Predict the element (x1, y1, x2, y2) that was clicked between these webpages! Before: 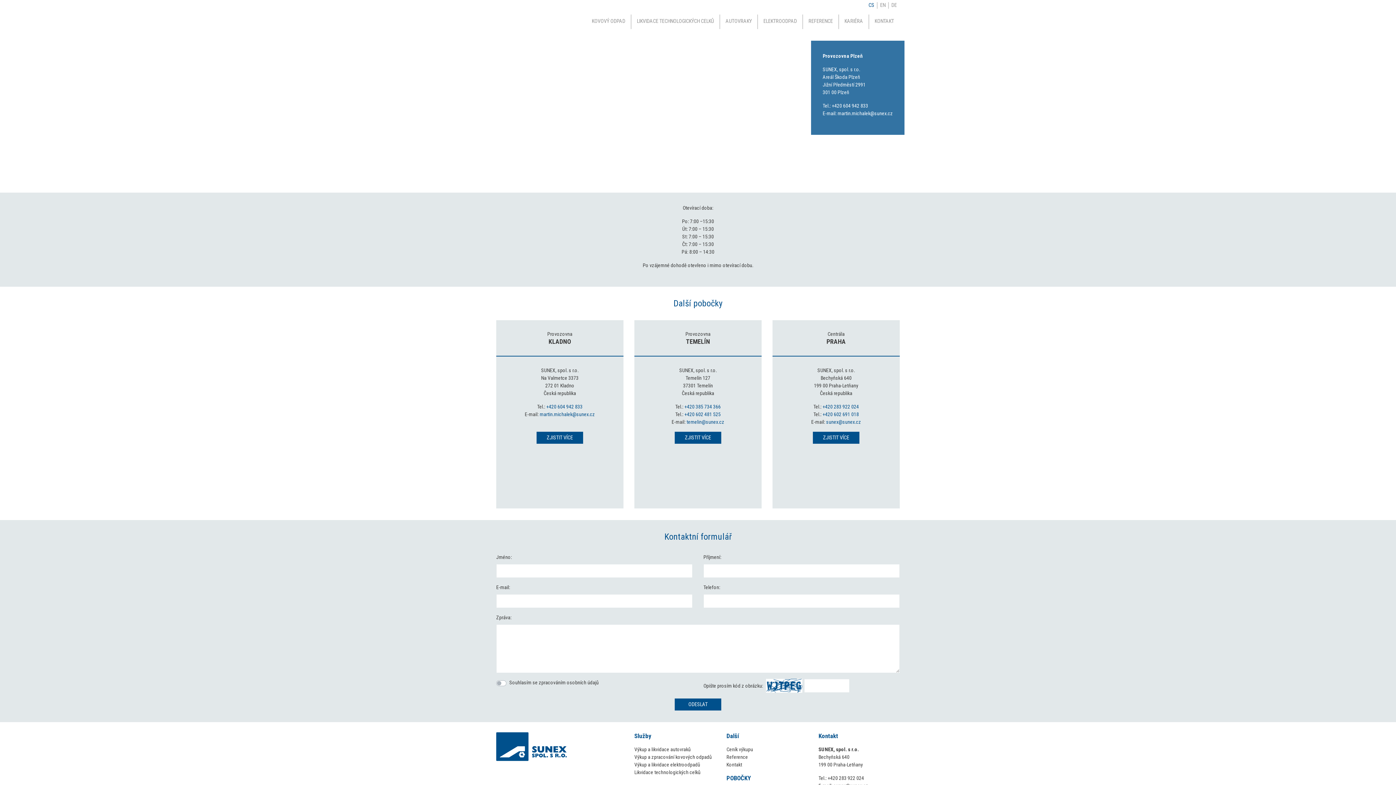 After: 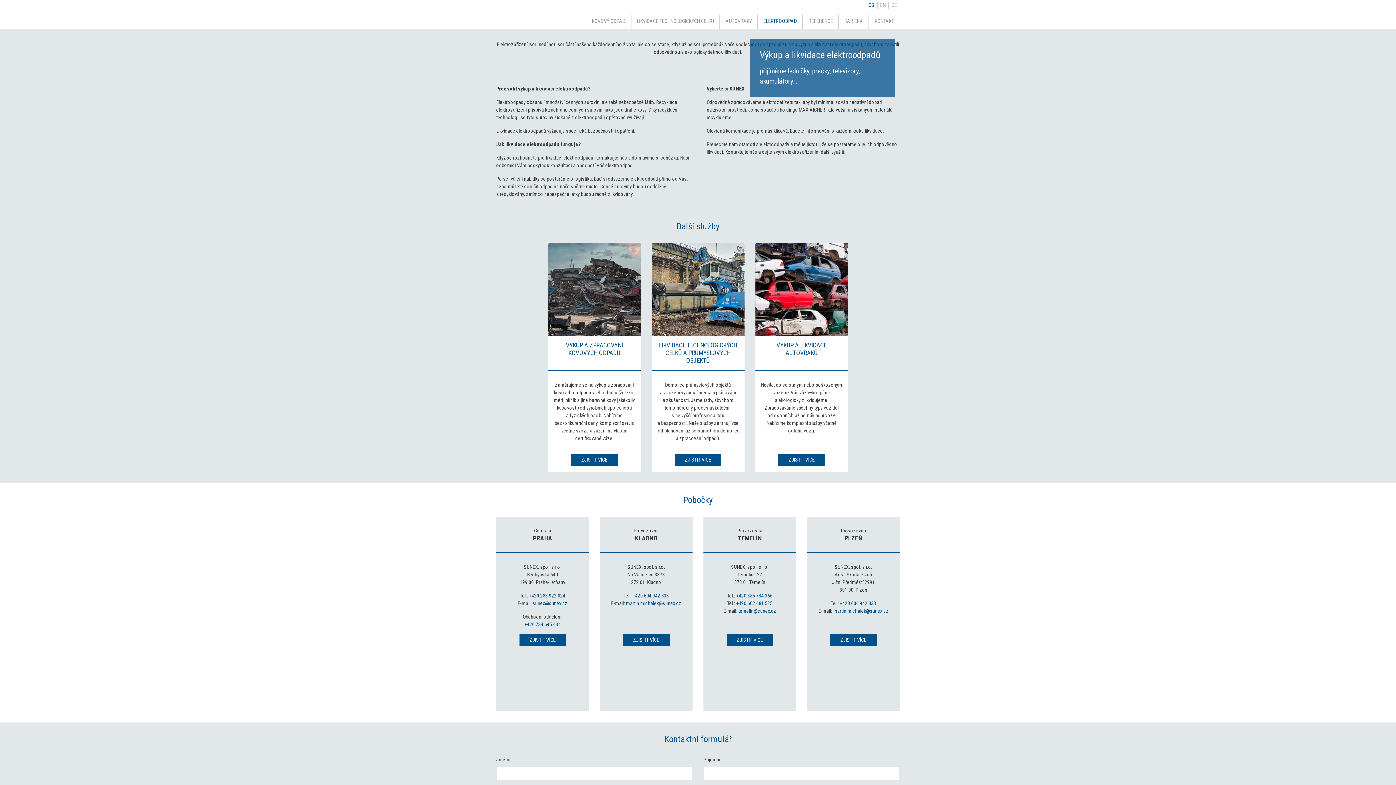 Action: bbox: (757, 14, 802, 28) label: ELEKTROODPAD